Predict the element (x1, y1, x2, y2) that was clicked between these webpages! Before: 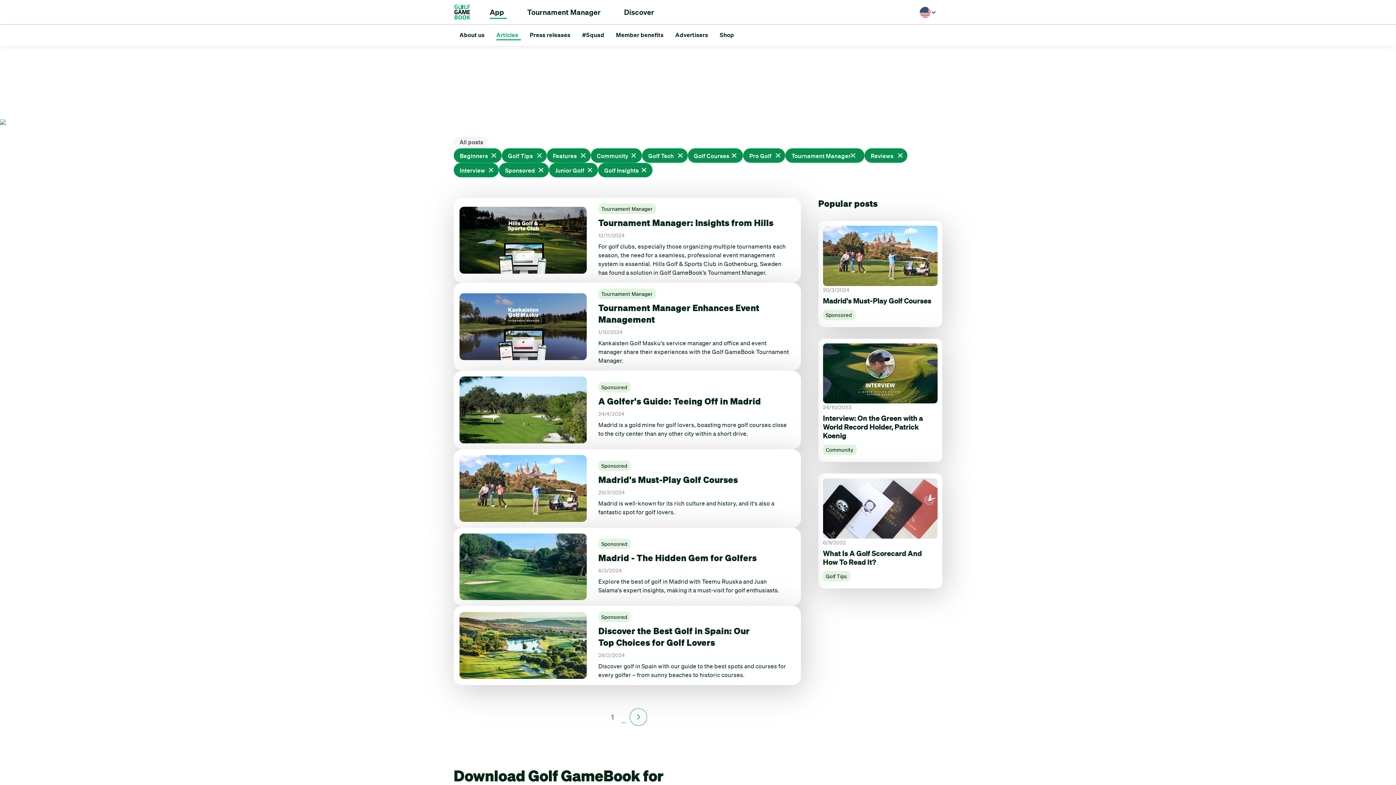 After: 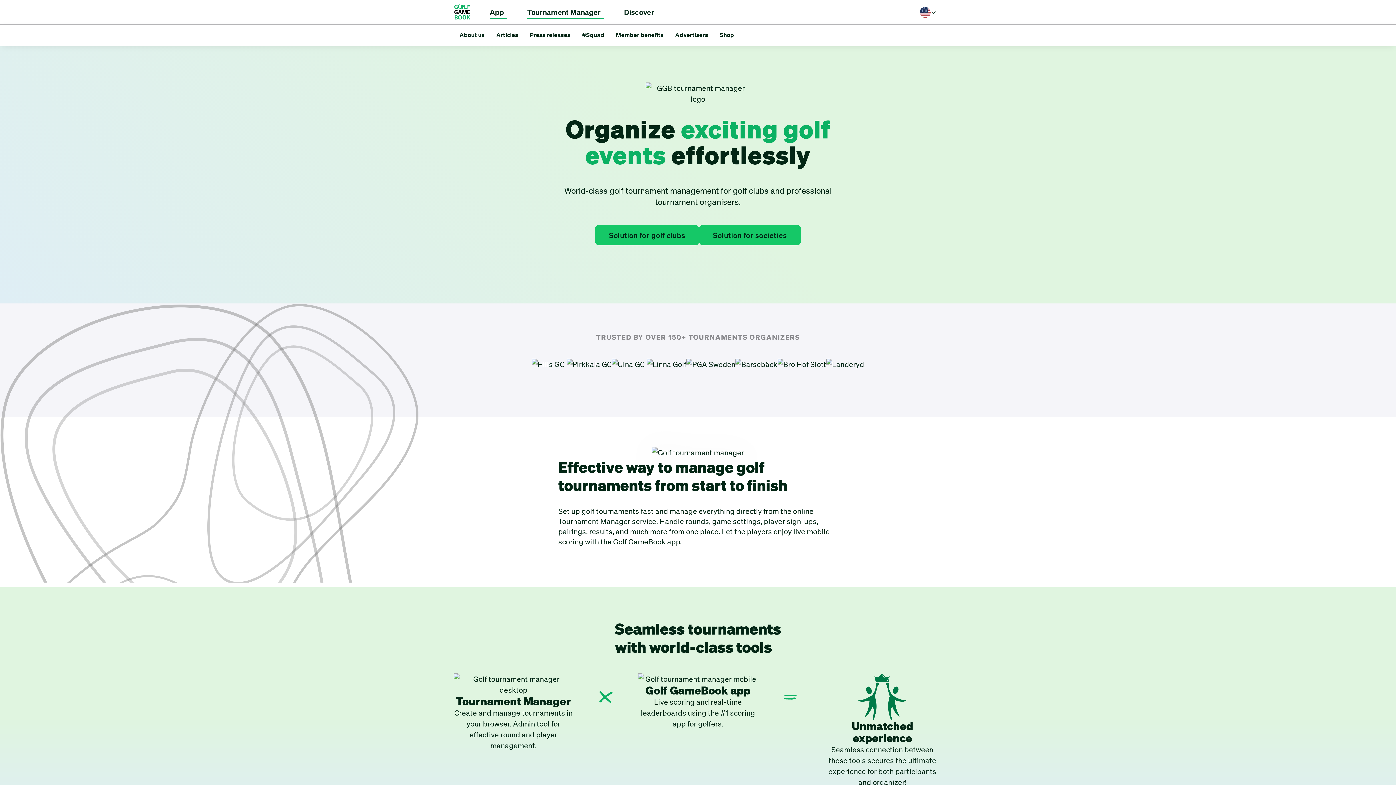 Action: bbox: (518, 3, 609, 20) label: Tournament Manager